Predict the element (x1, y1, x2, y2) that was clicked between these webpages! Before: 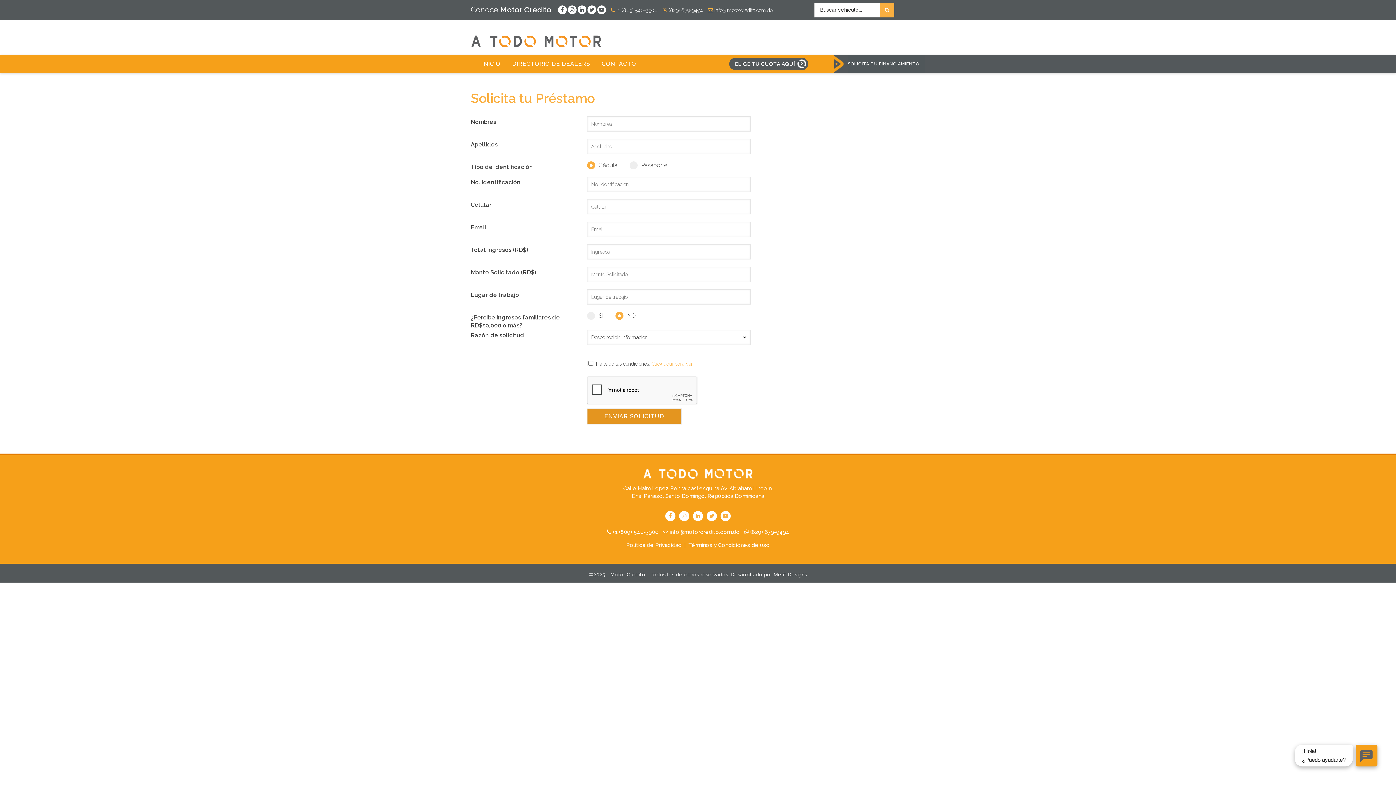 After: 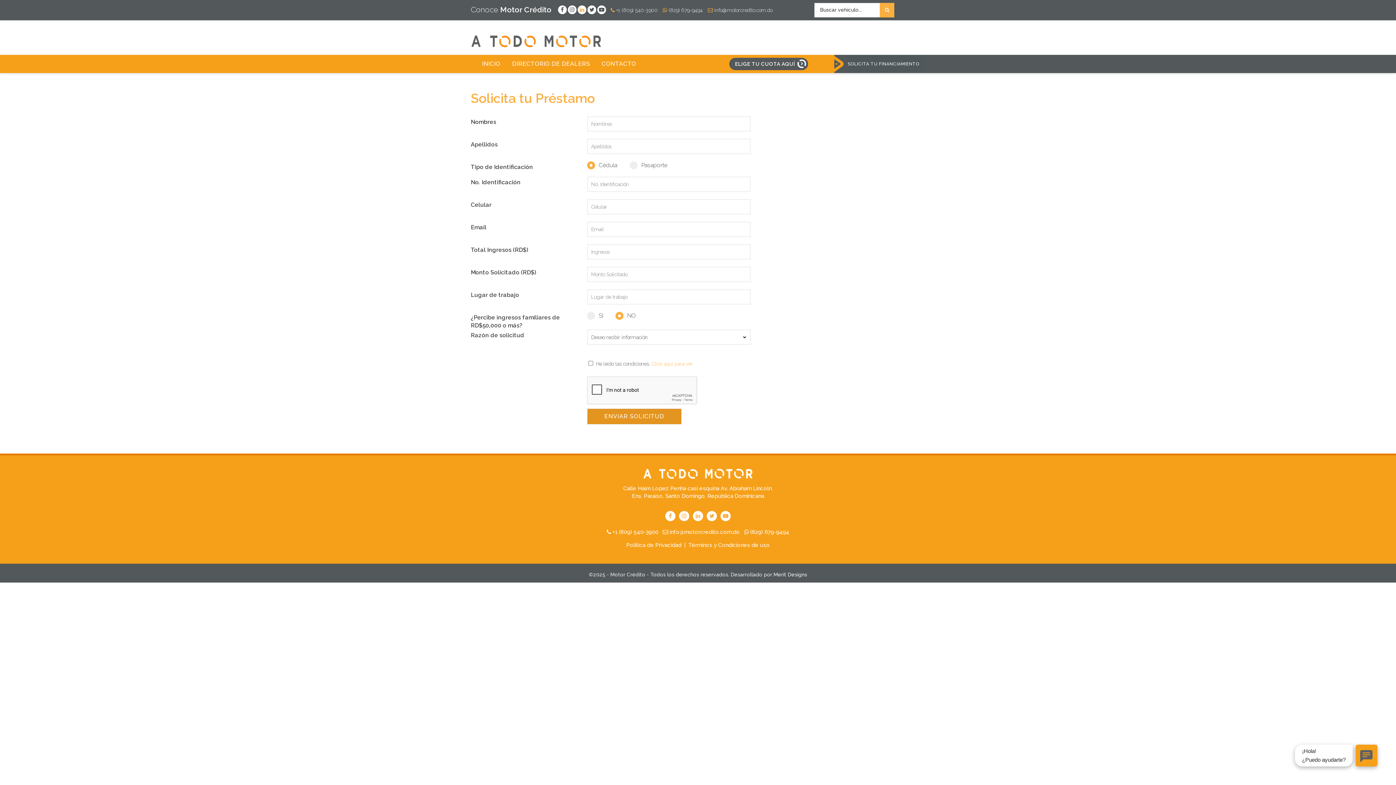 Action: bbox: (577, 5, 586, 14)